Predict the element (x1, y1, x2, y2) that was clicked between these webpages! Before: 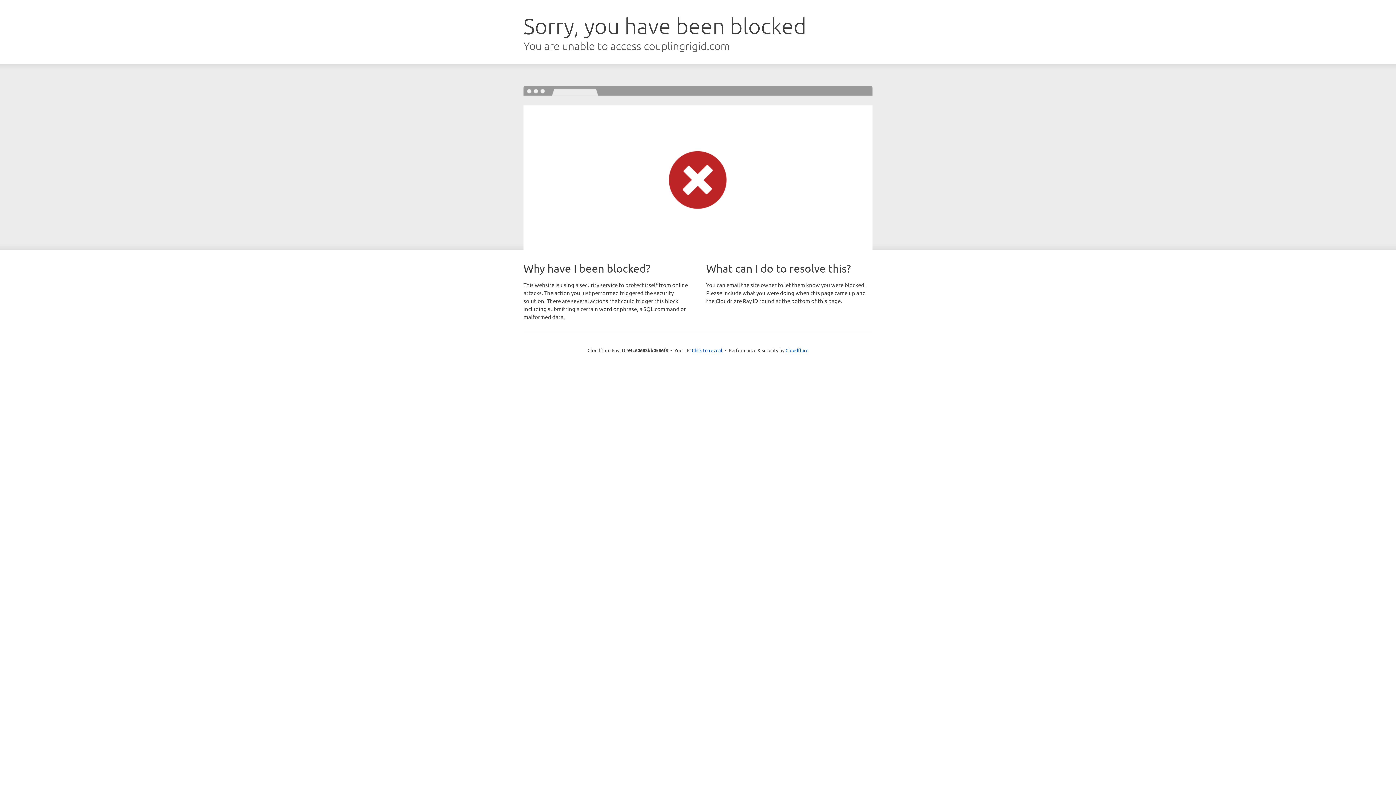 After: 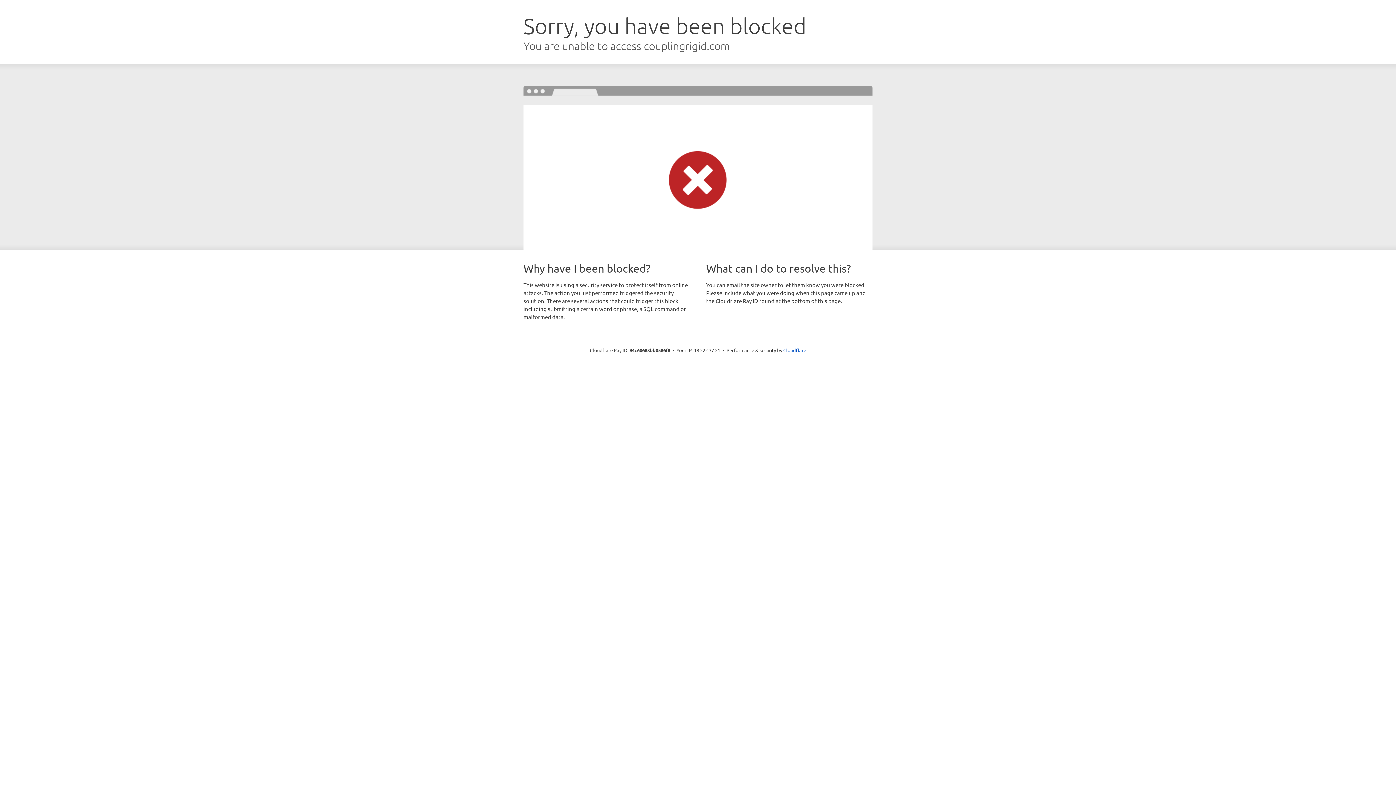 Action: bbox: (692, 346, 722, 353) label: Click to reveal